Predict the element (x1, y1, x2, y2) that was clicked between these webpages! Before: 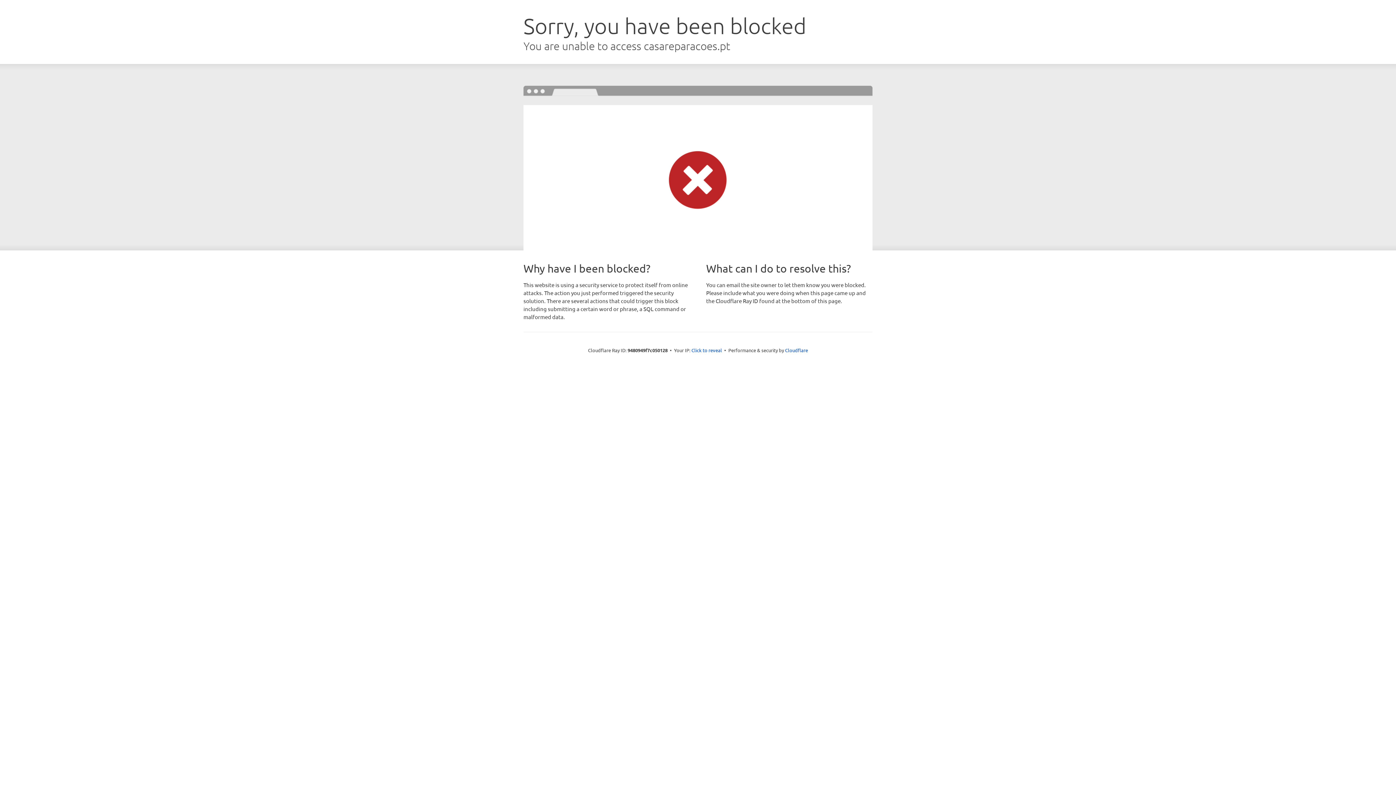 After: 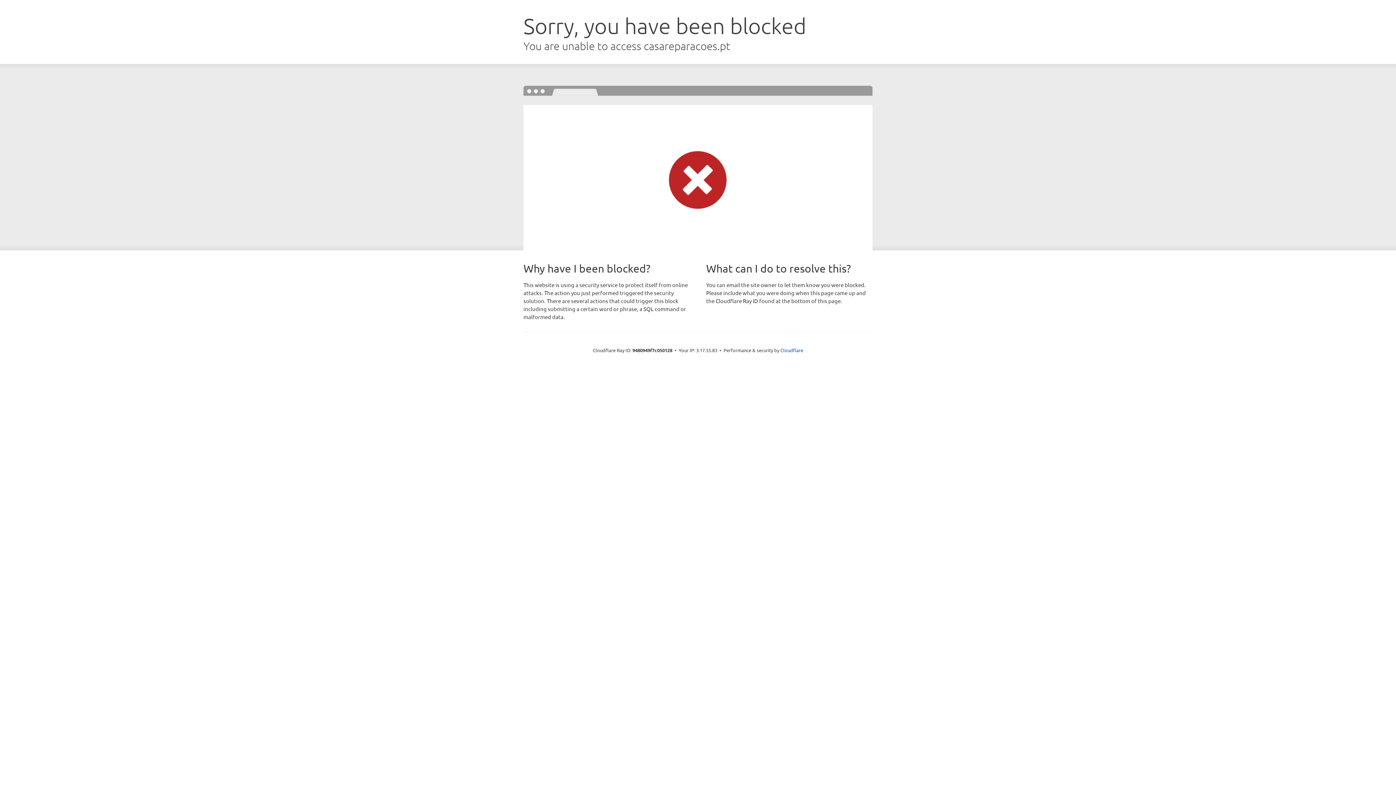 Action: label: Click to reveal bbox: (691, 346, 722, 353)